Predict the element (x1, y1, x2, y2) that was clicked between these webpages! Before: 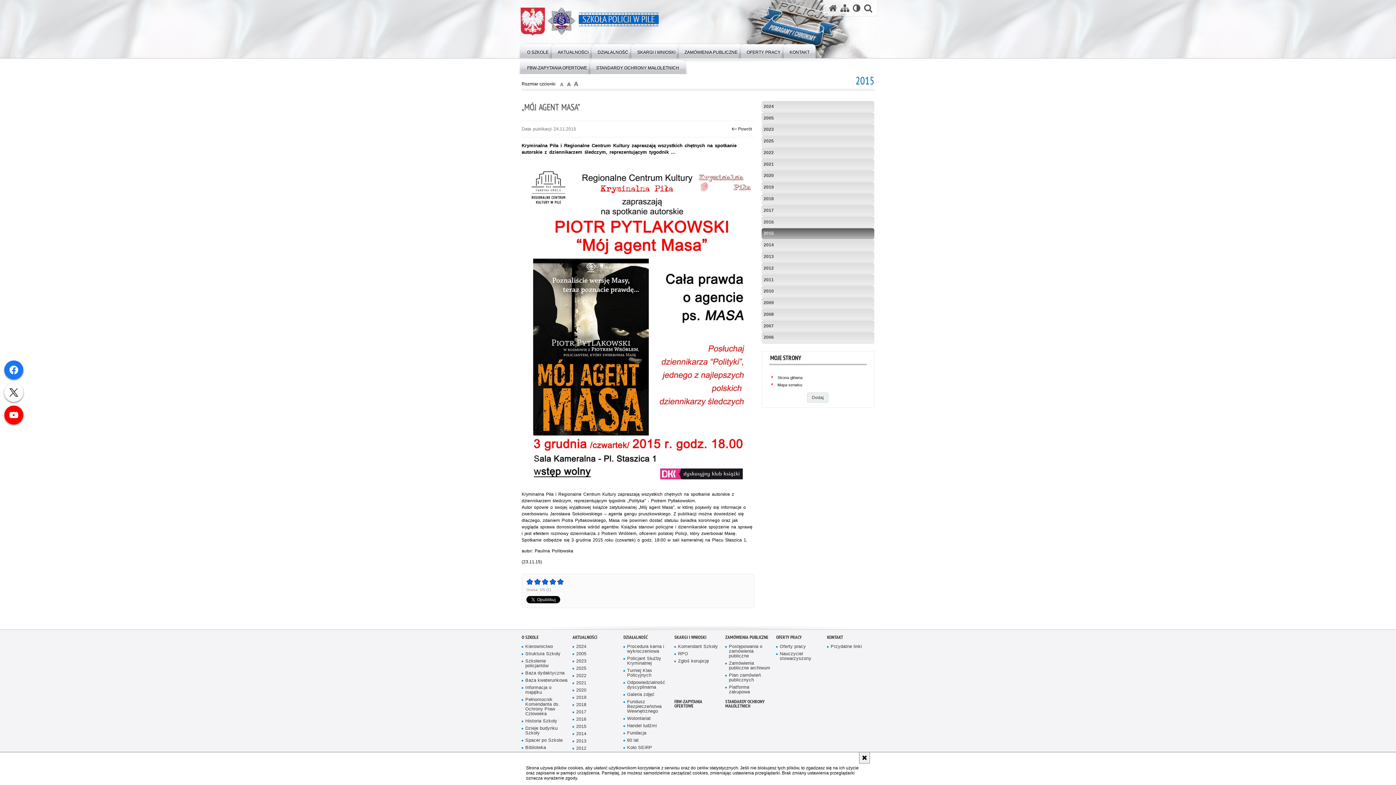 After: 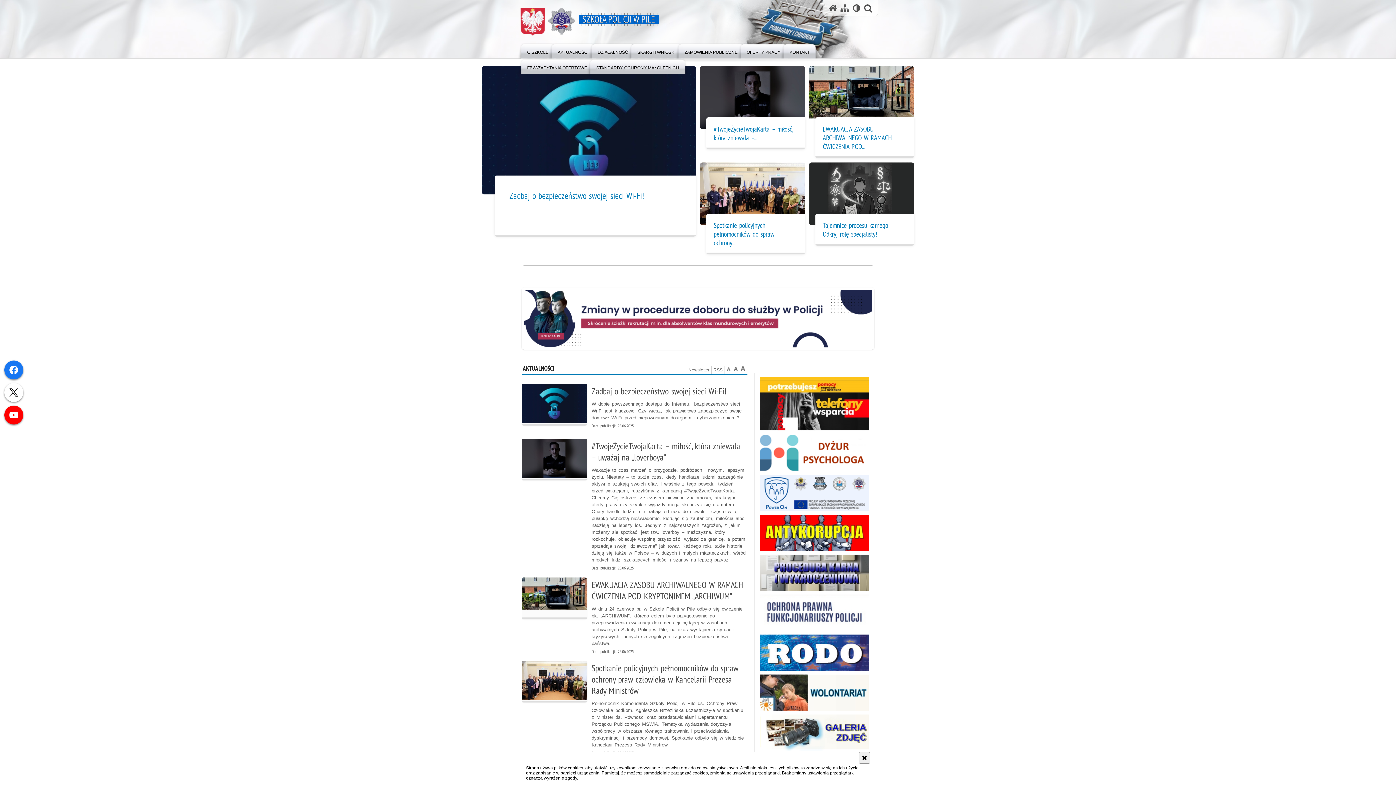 Action: bbox: (578, 12, 658, 26) label: SZKOŁA POLICJI W PILE